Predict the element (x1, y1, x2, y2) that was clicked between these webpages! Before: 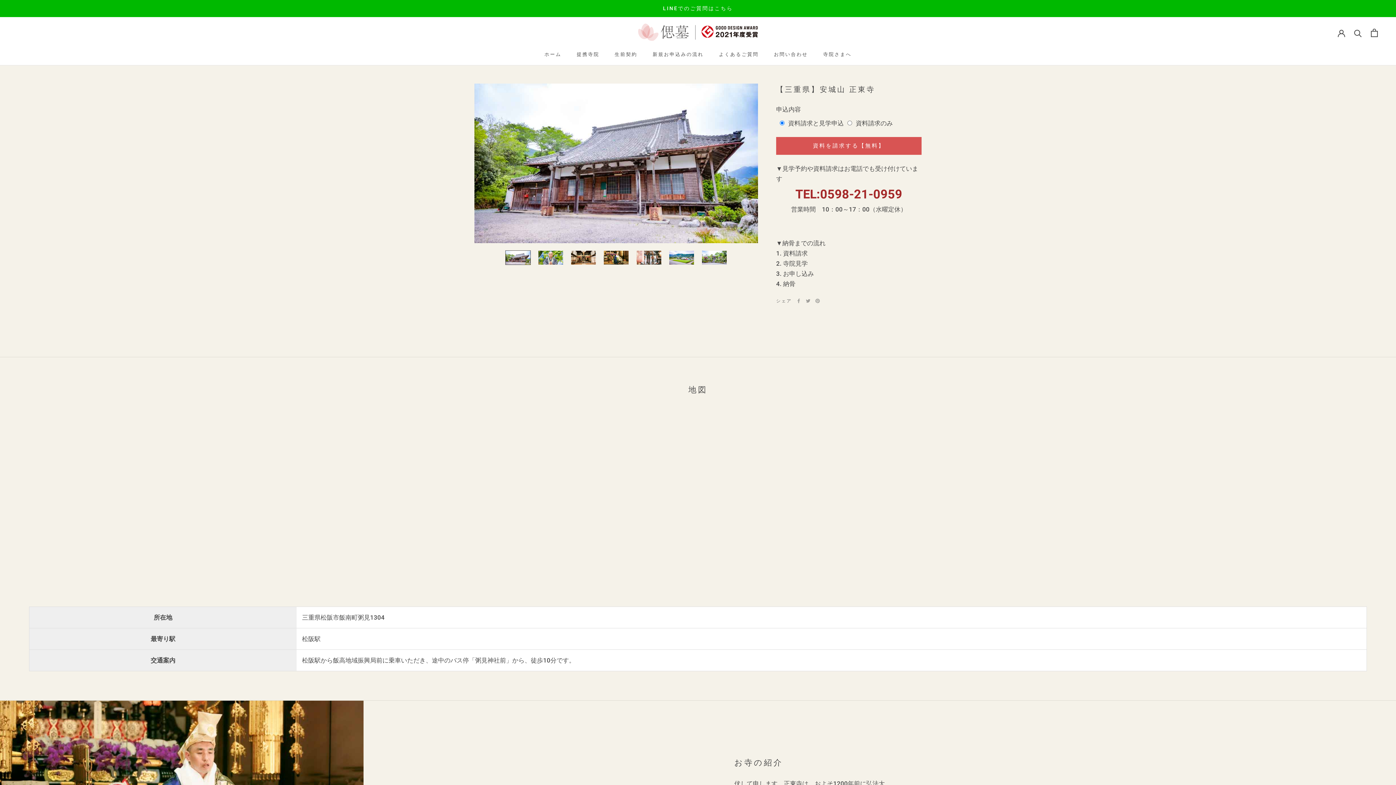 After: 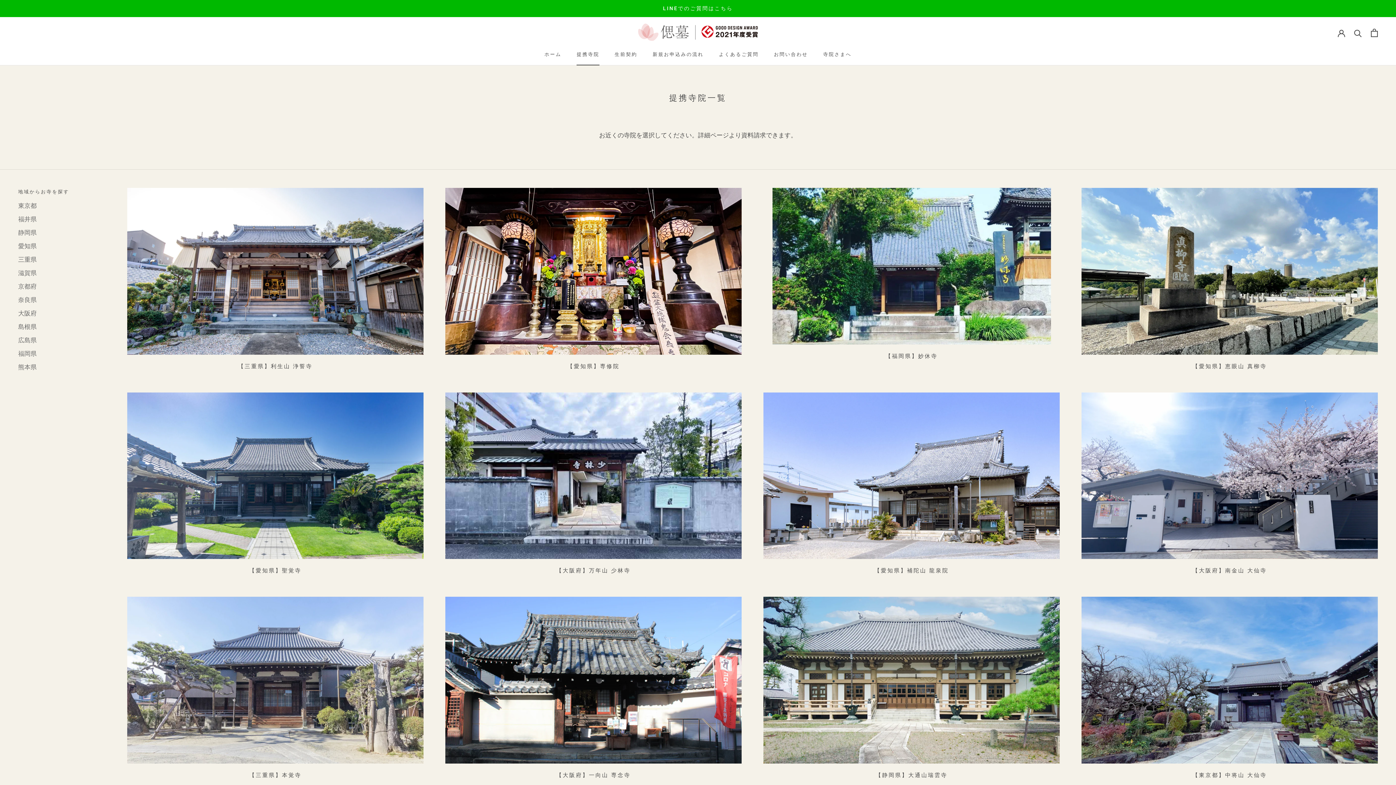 Action: bbox: (576, 51, 599, 56) label: 提携寺院
提携寺院